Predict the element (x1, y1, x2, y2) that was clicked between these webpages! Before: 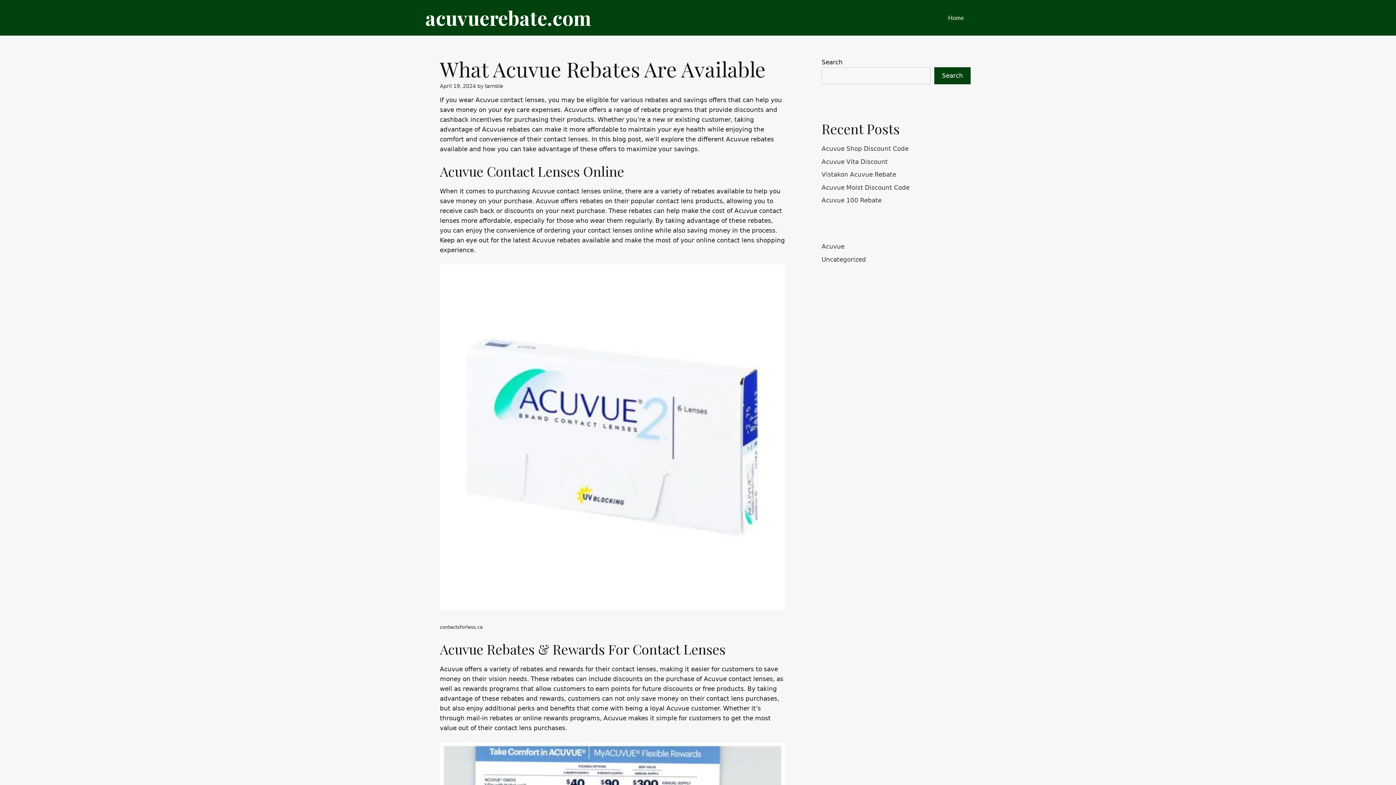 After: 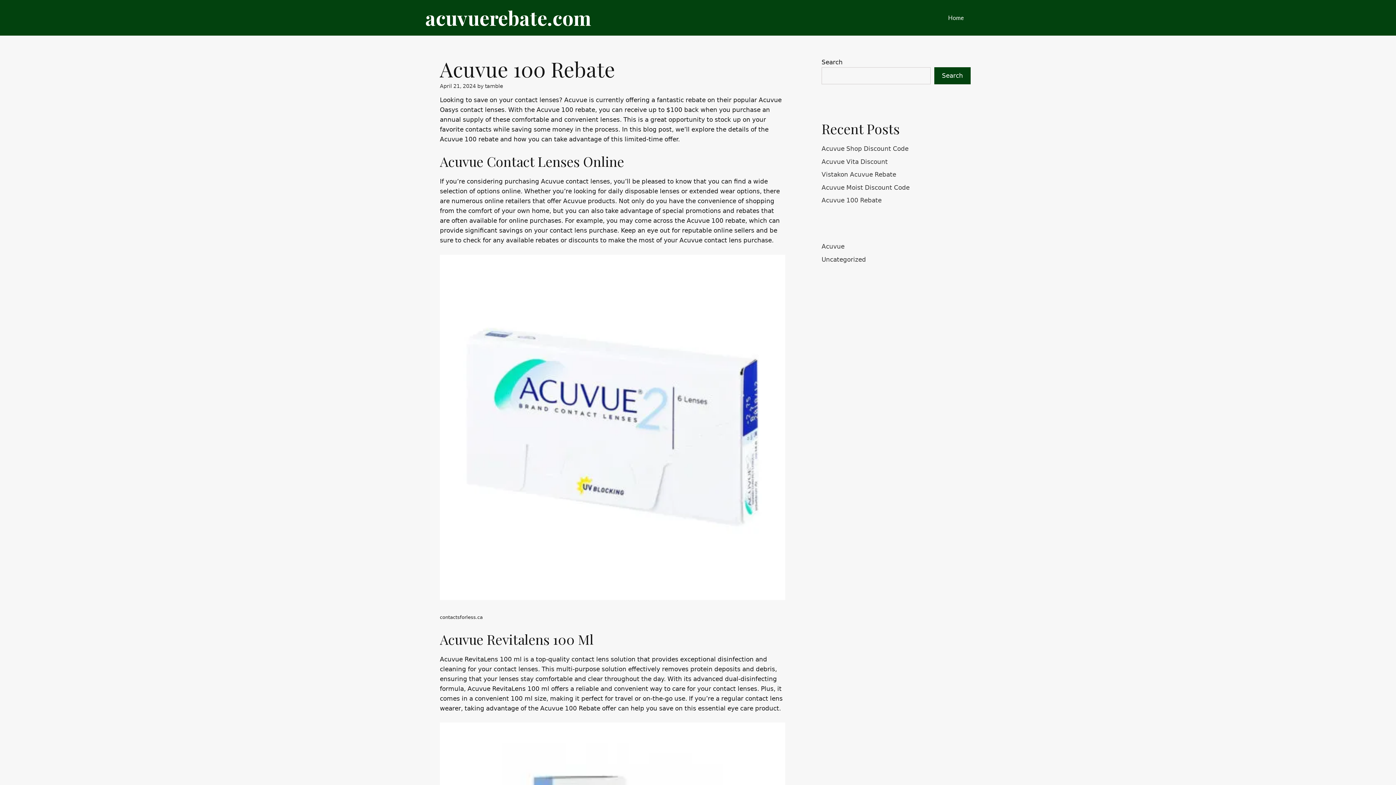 Action: bbox: (821, 196, 881, 204) label: Acuvue 100 Rebate